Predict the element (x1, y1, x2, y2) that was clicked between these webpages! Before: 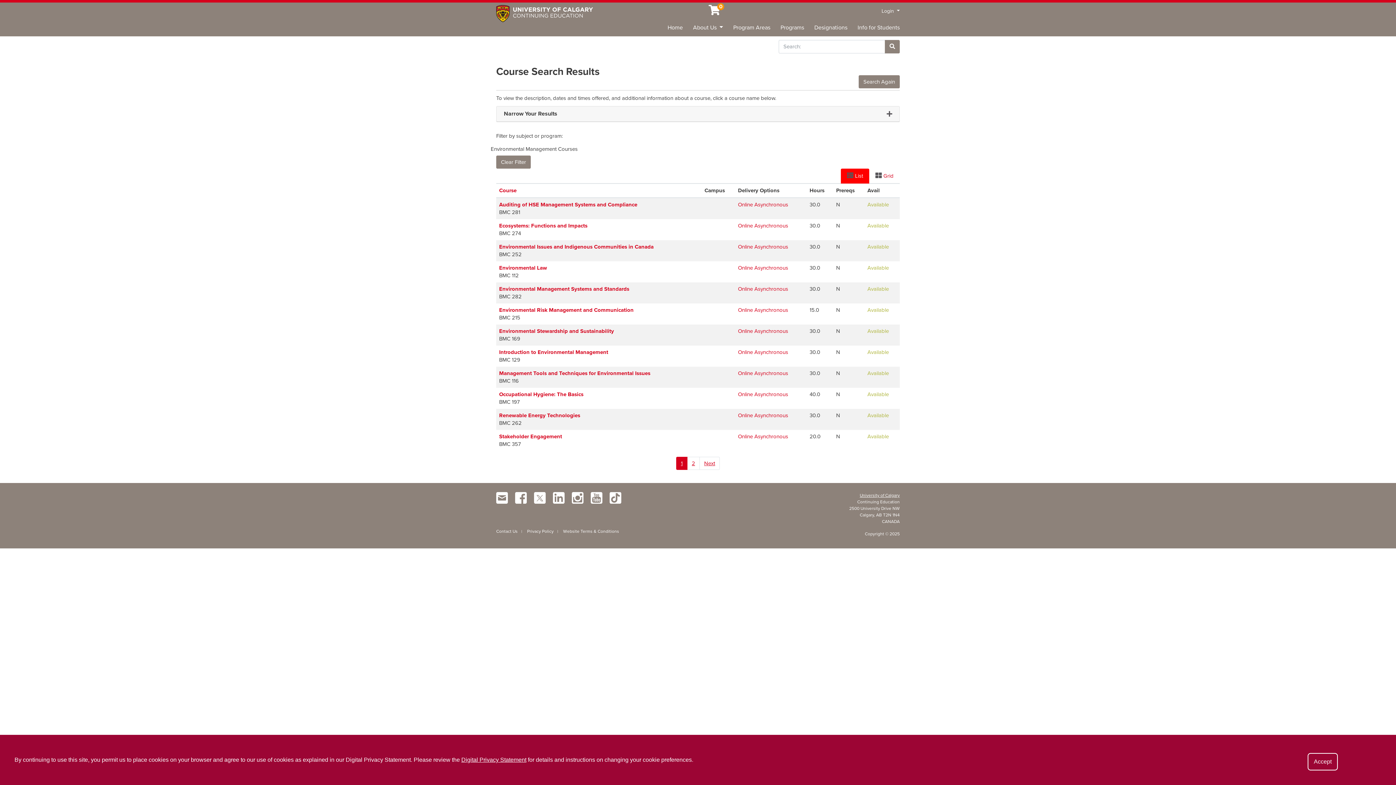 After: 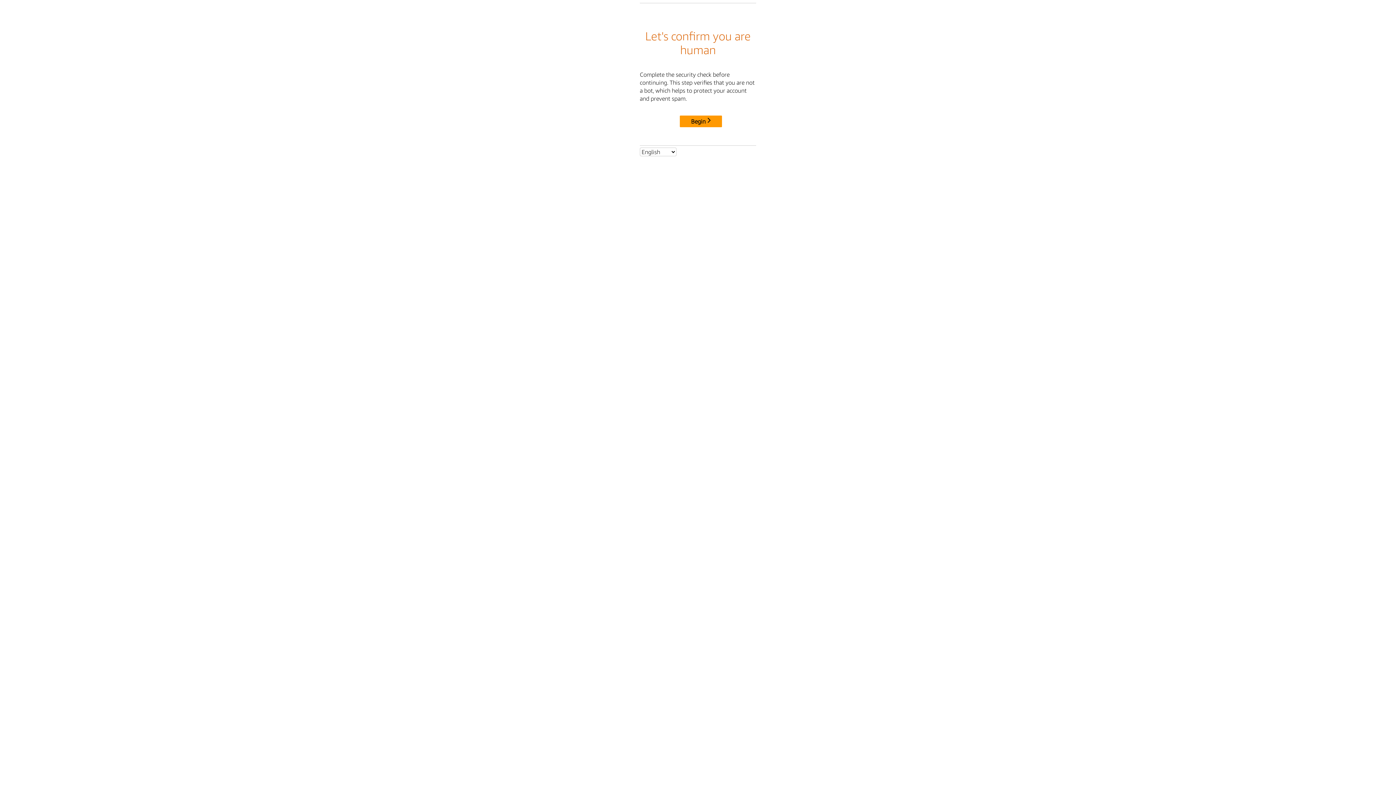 Action: bbox: (499, 433, 562, 439) label: Stakeholder Engagement